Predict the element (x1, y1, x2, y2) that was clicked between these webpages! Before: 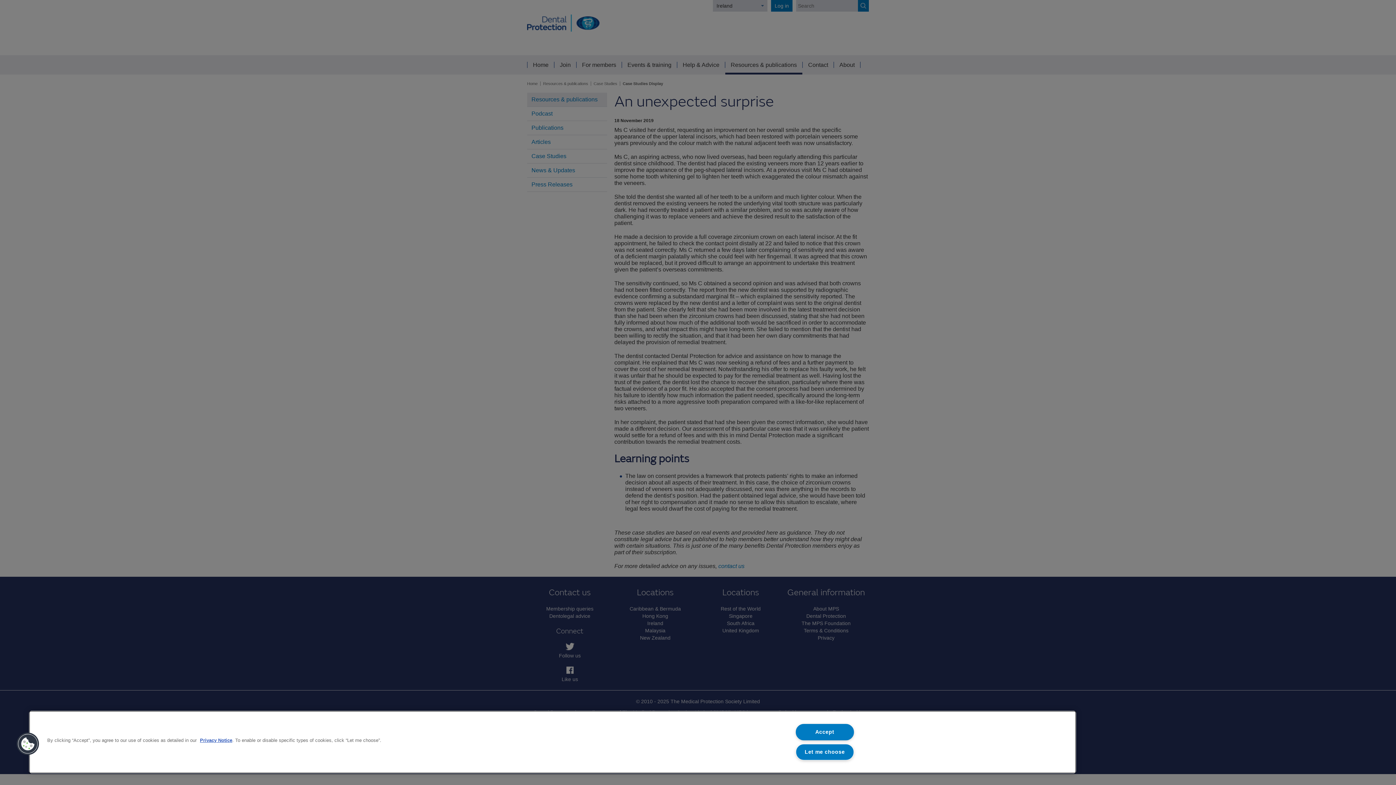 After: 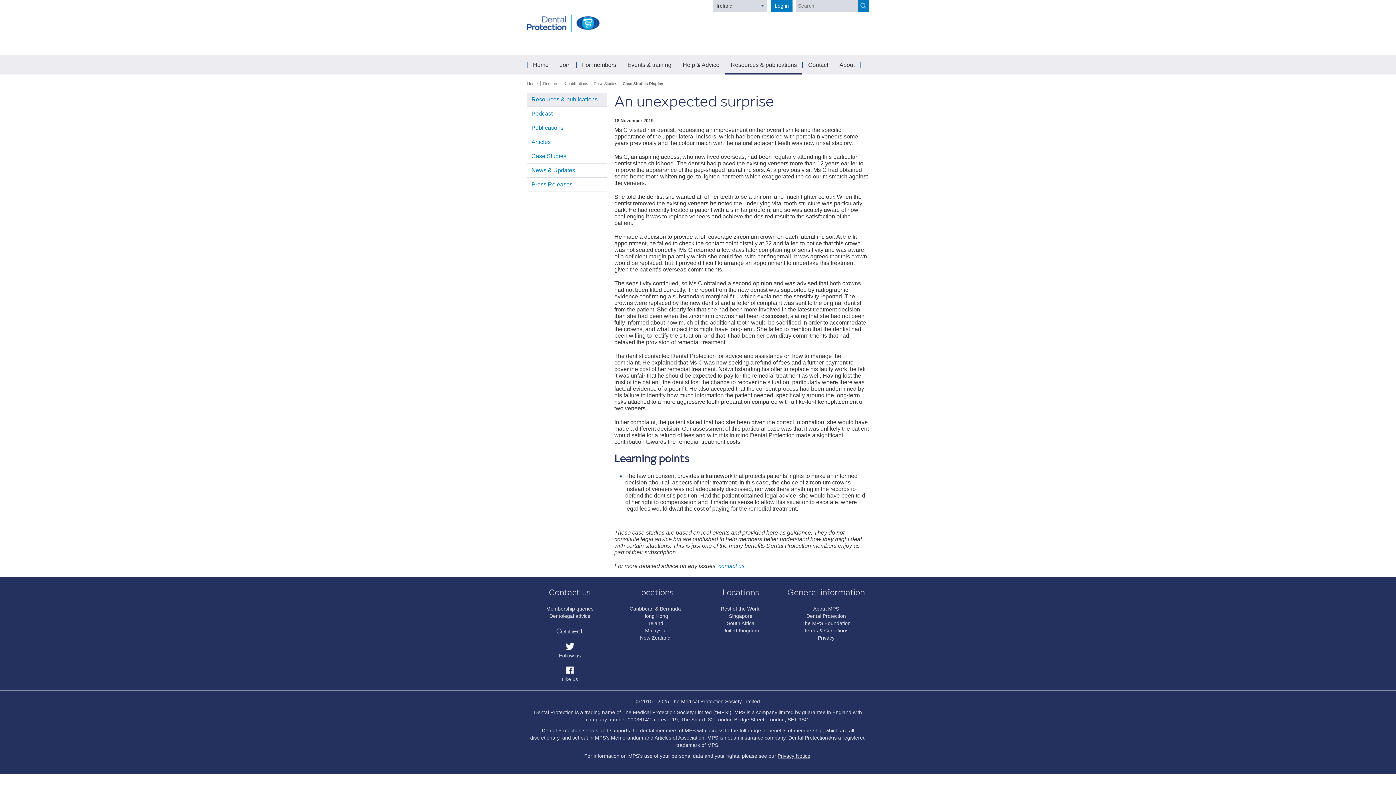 Action: bbox: (795, 724, 854, 740) label: Accept